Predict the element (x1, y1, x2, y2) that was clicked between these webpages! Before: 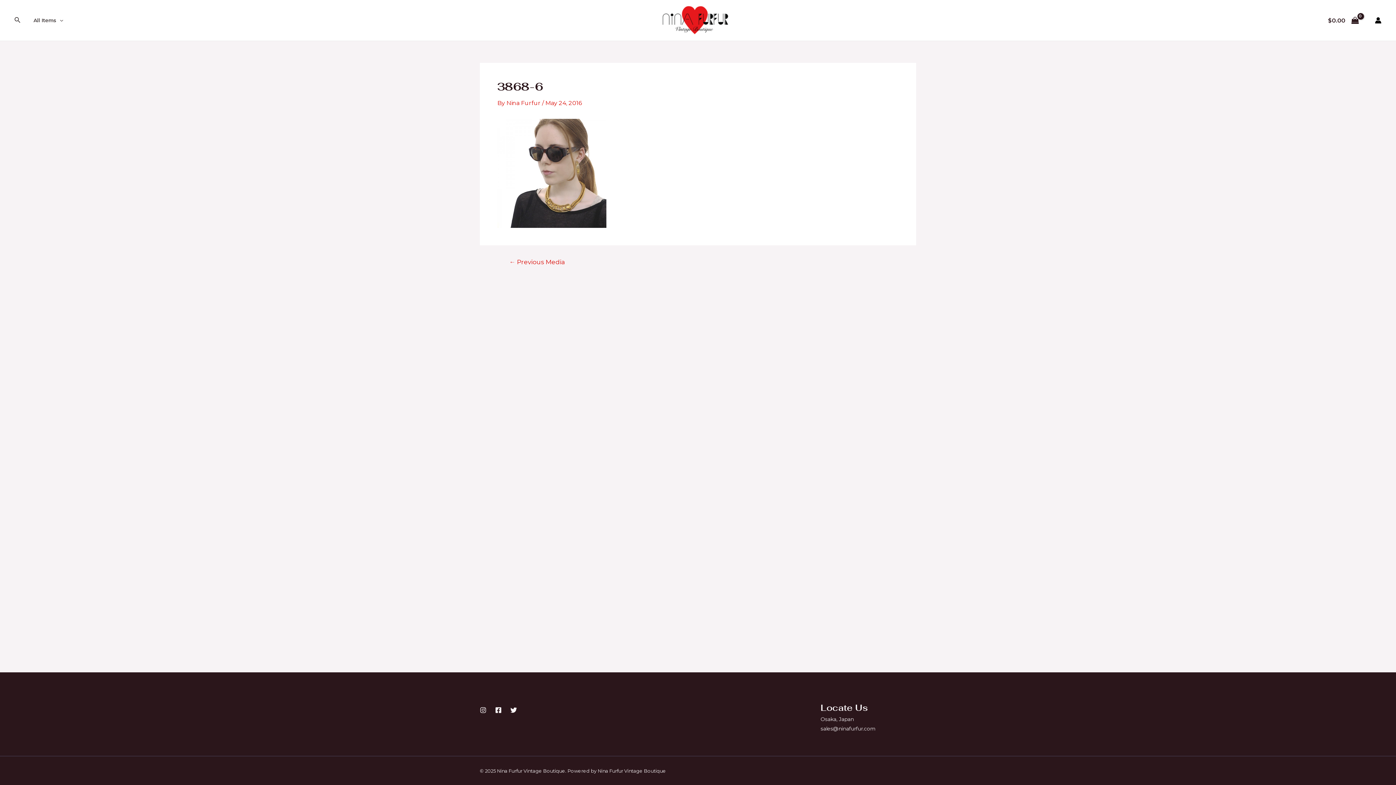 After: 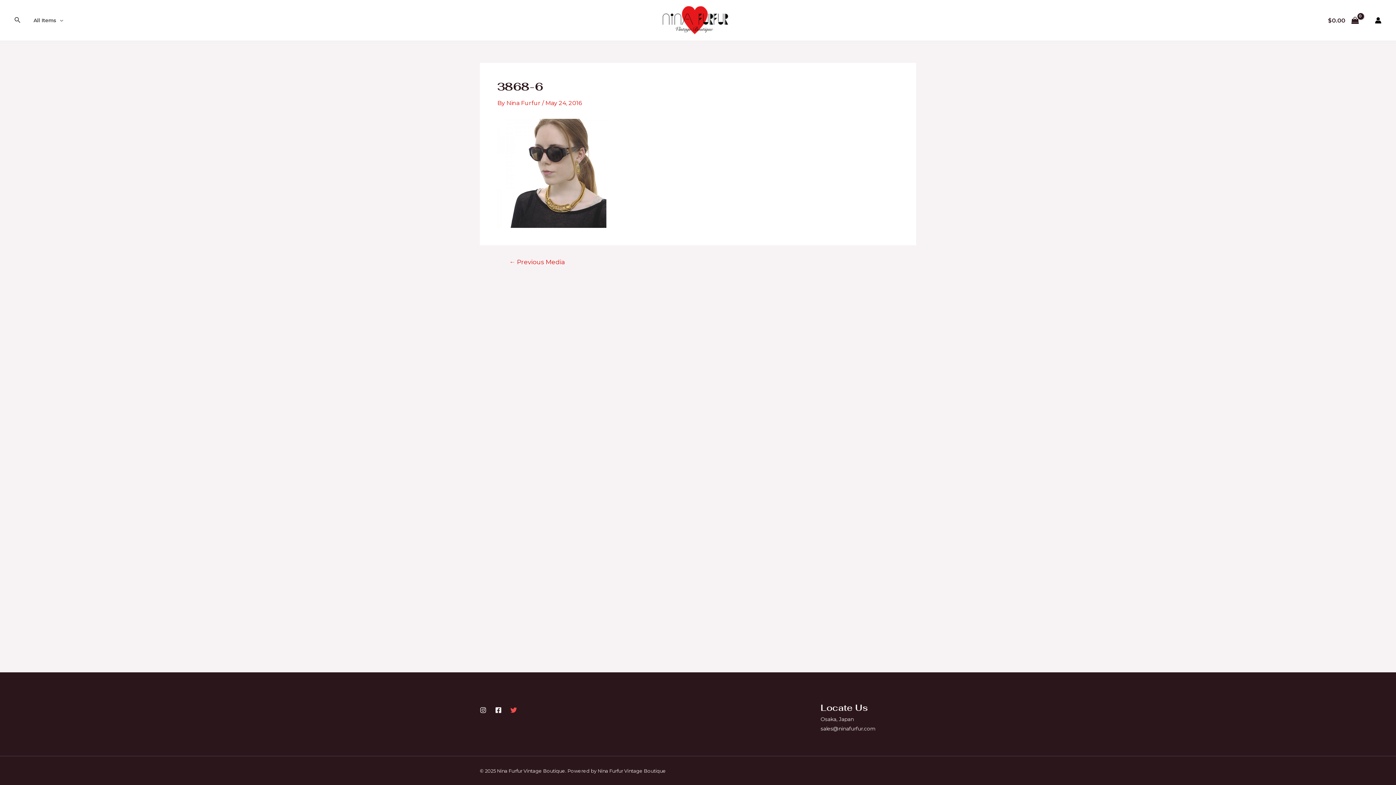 Action: bbox: (510, 707, 517, 713) label: Twitter